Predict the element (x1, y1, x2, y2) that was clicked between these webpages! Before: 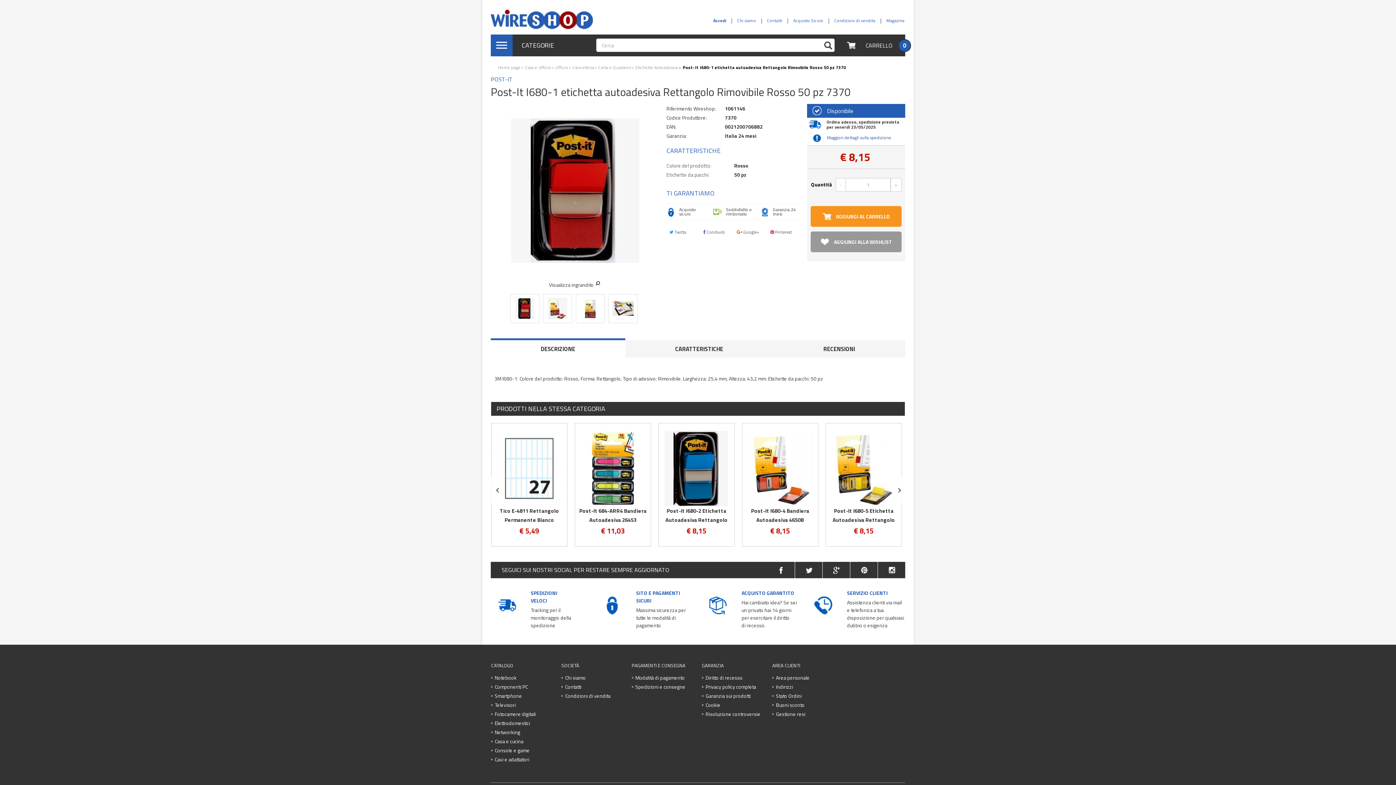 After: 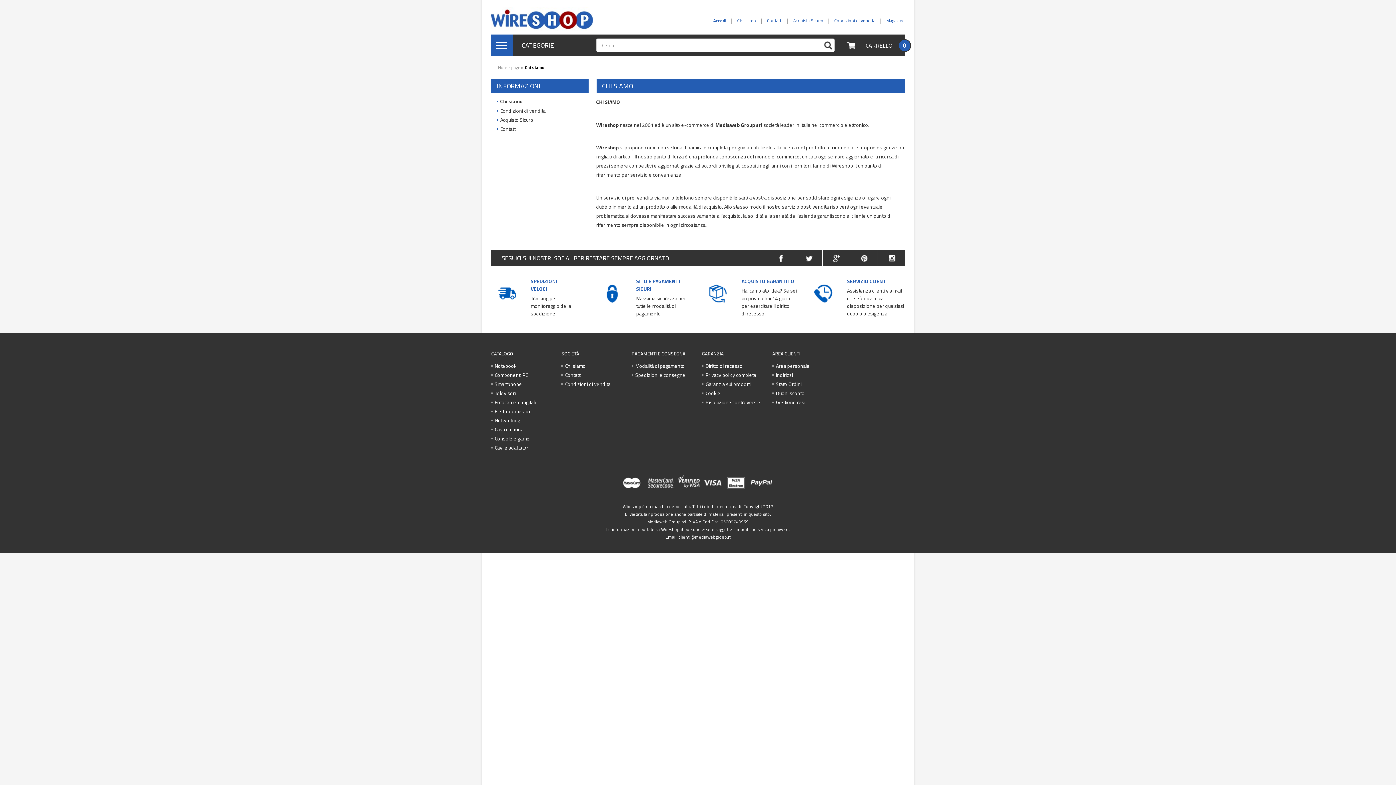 Action: bbox: (565, 674, 585, 681) label: Chi siamo